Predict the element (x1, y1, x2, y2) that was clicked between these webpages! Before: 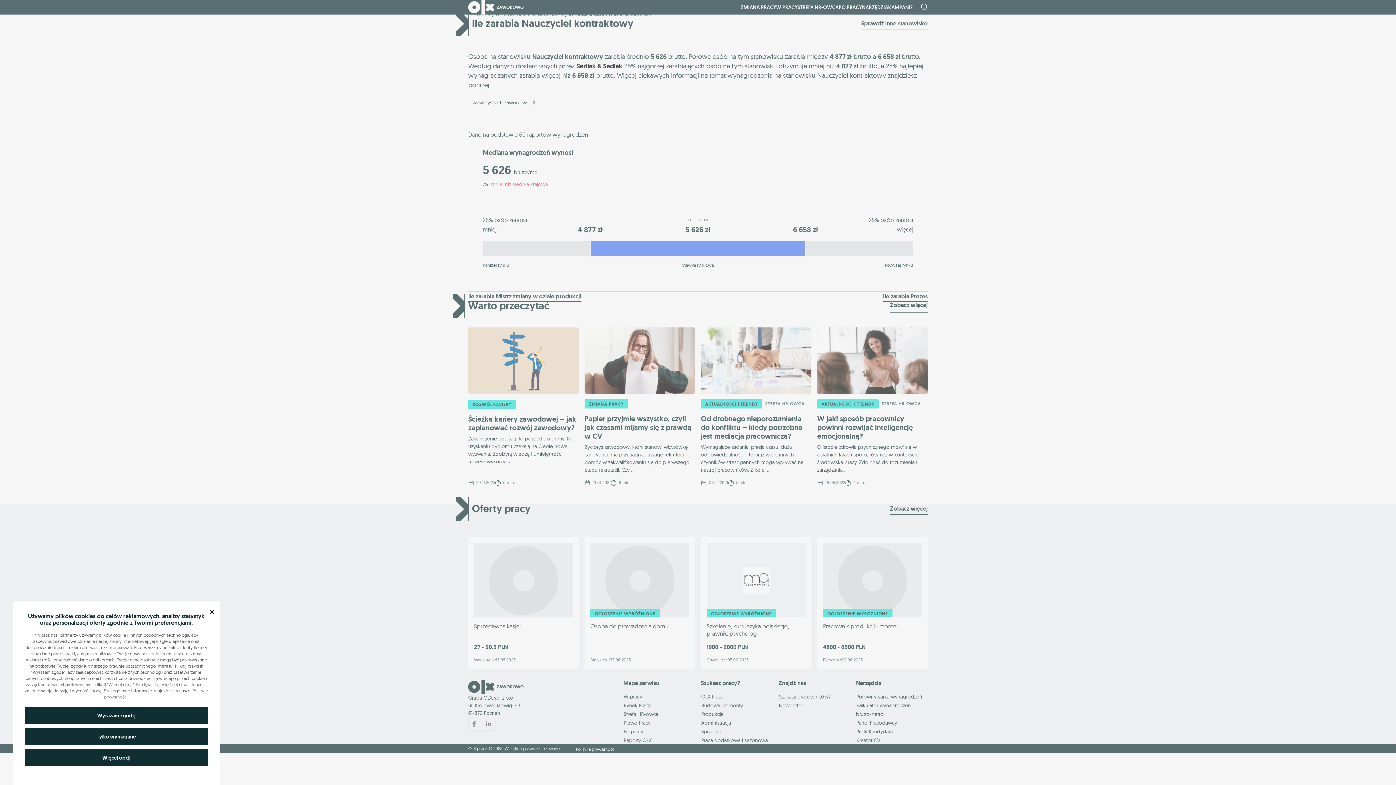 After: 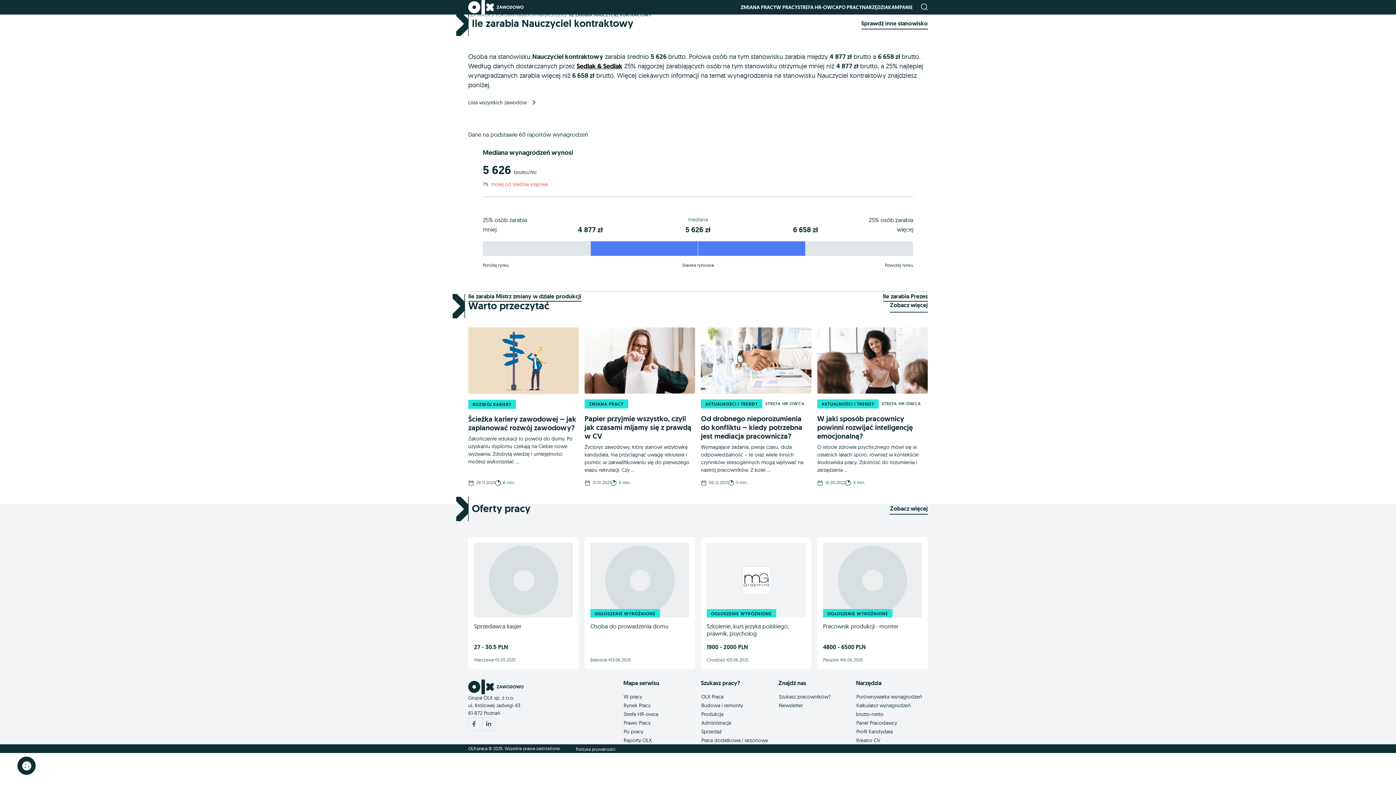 Action: label: × bbox: (207, 604, 216, 618)